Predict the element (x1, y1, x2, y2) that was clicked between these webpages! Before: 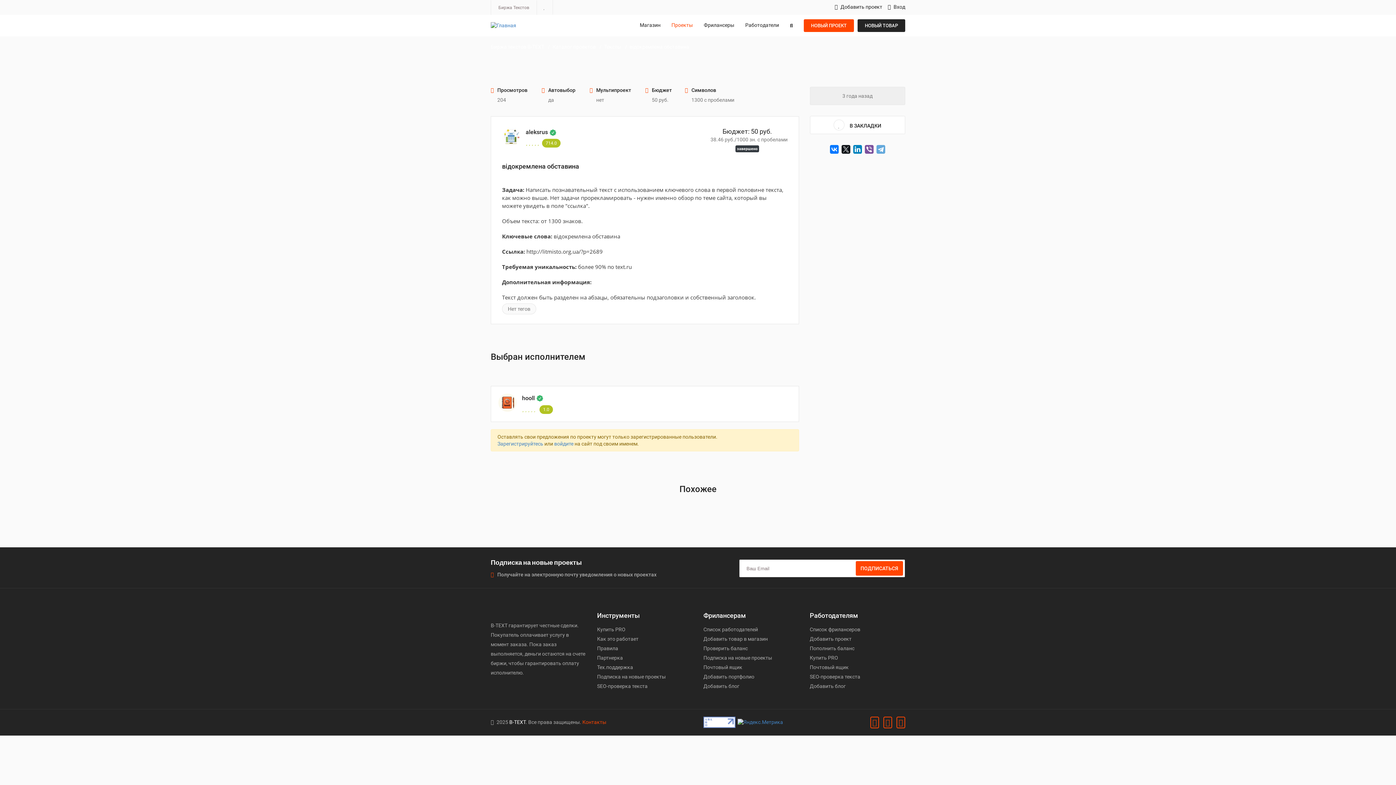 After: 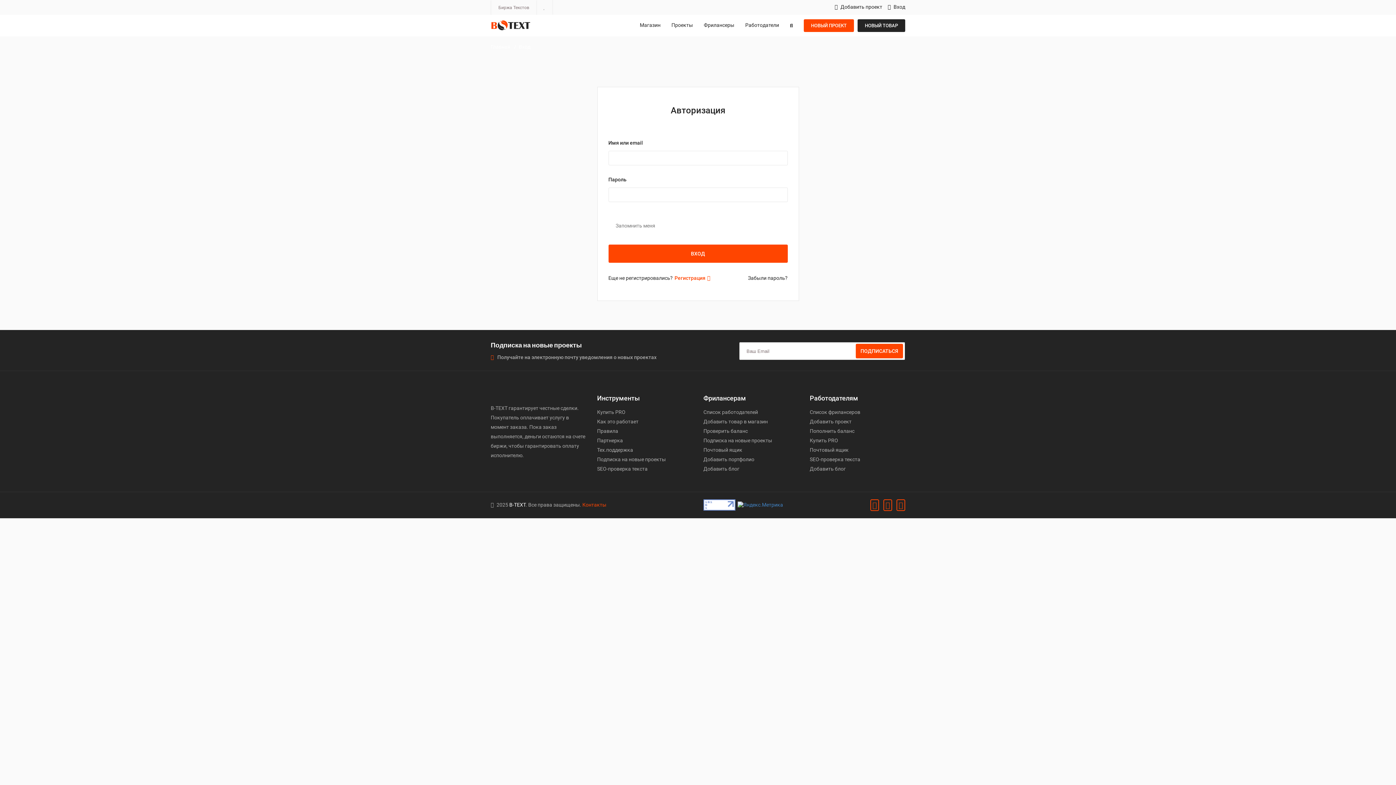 Action: bbox: (810, 645, 854, 651) label: Пополнить баланс